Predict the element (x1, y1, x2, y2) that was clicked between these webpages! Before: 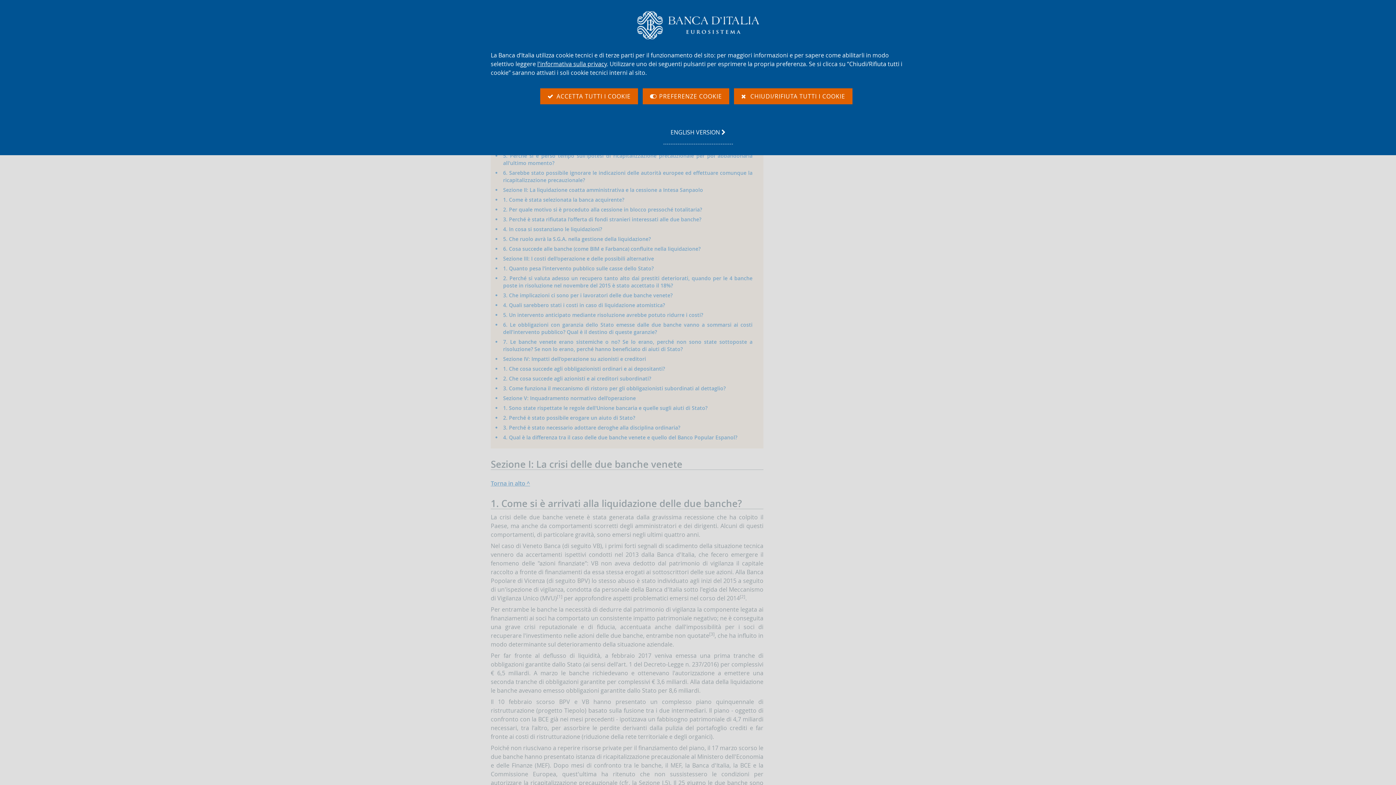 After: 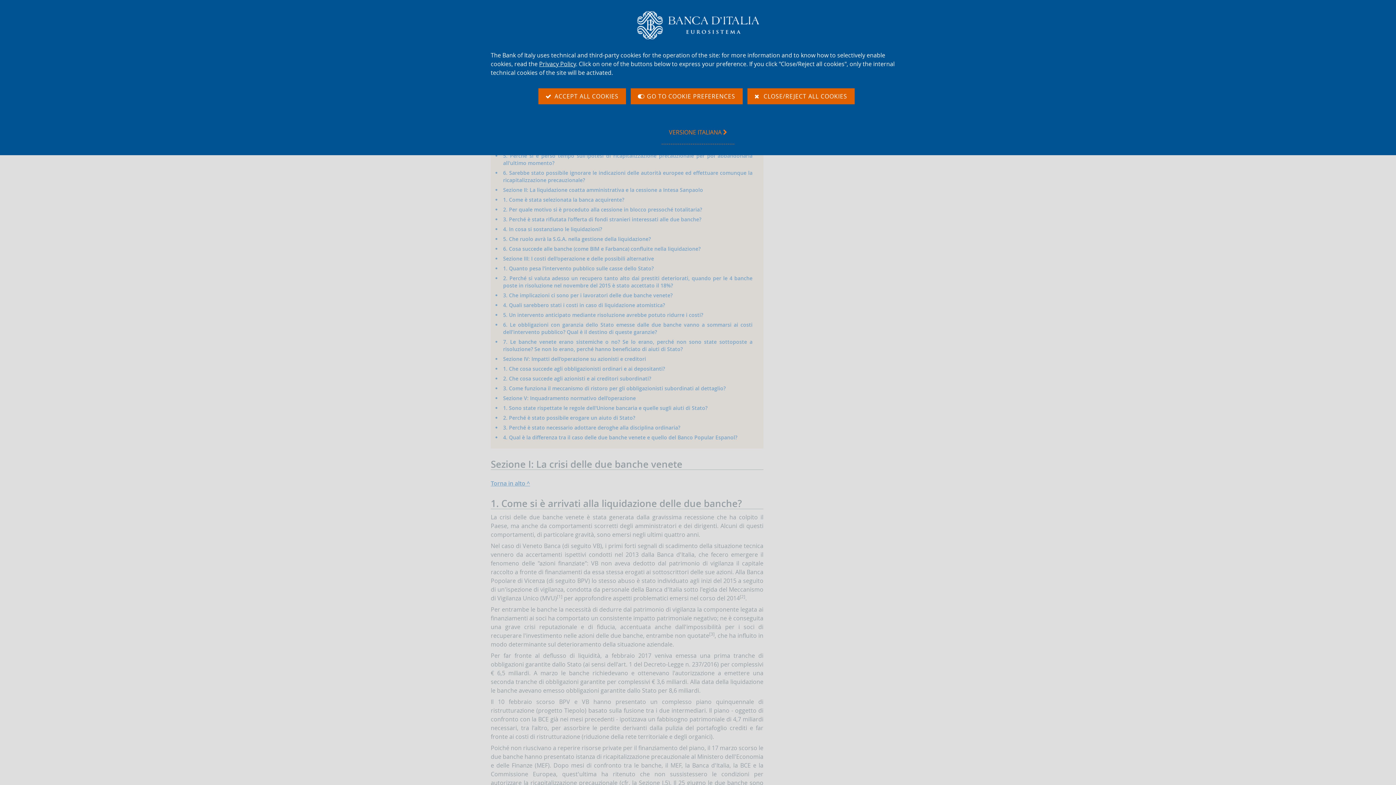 Action: bbox: (663, 120, 732, 144) label: GO TO
ENGLISH VERSION 